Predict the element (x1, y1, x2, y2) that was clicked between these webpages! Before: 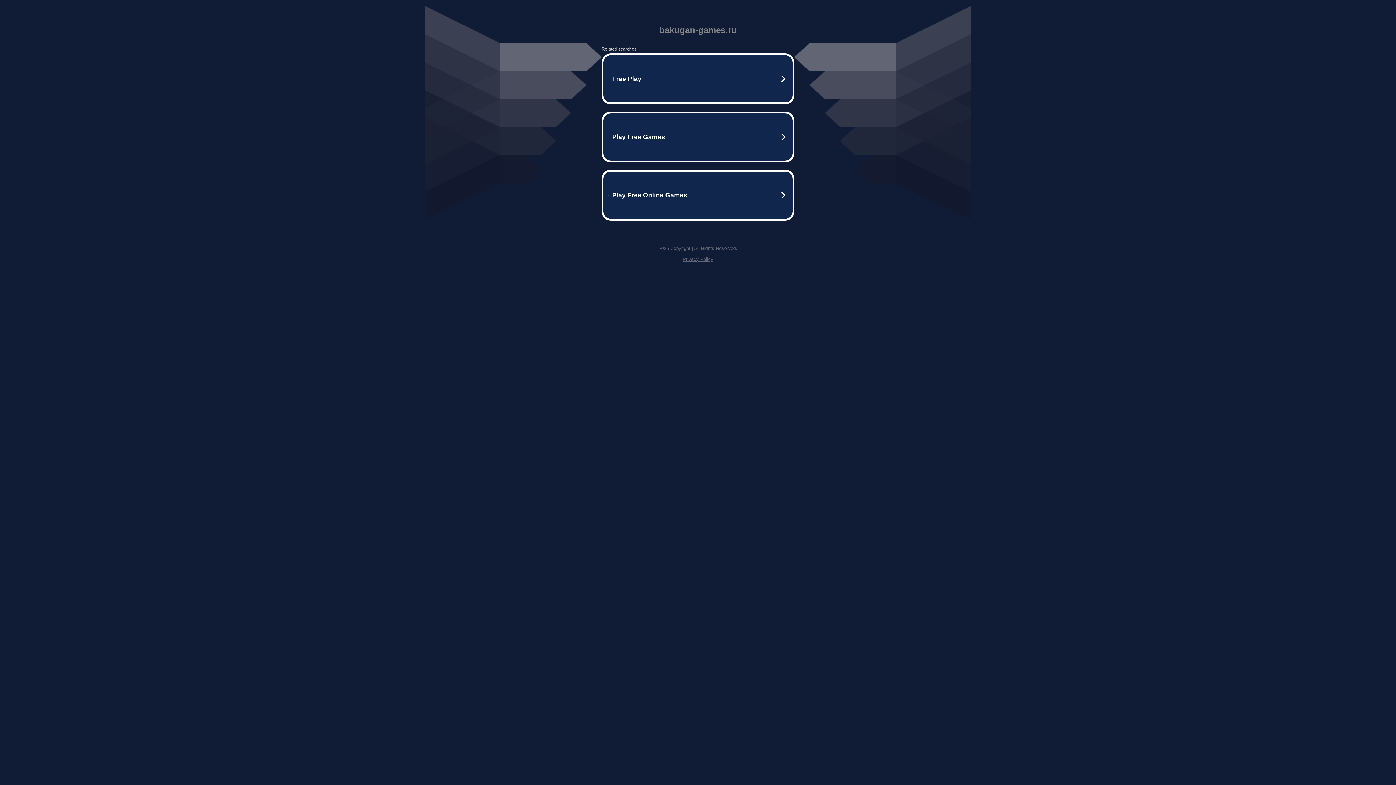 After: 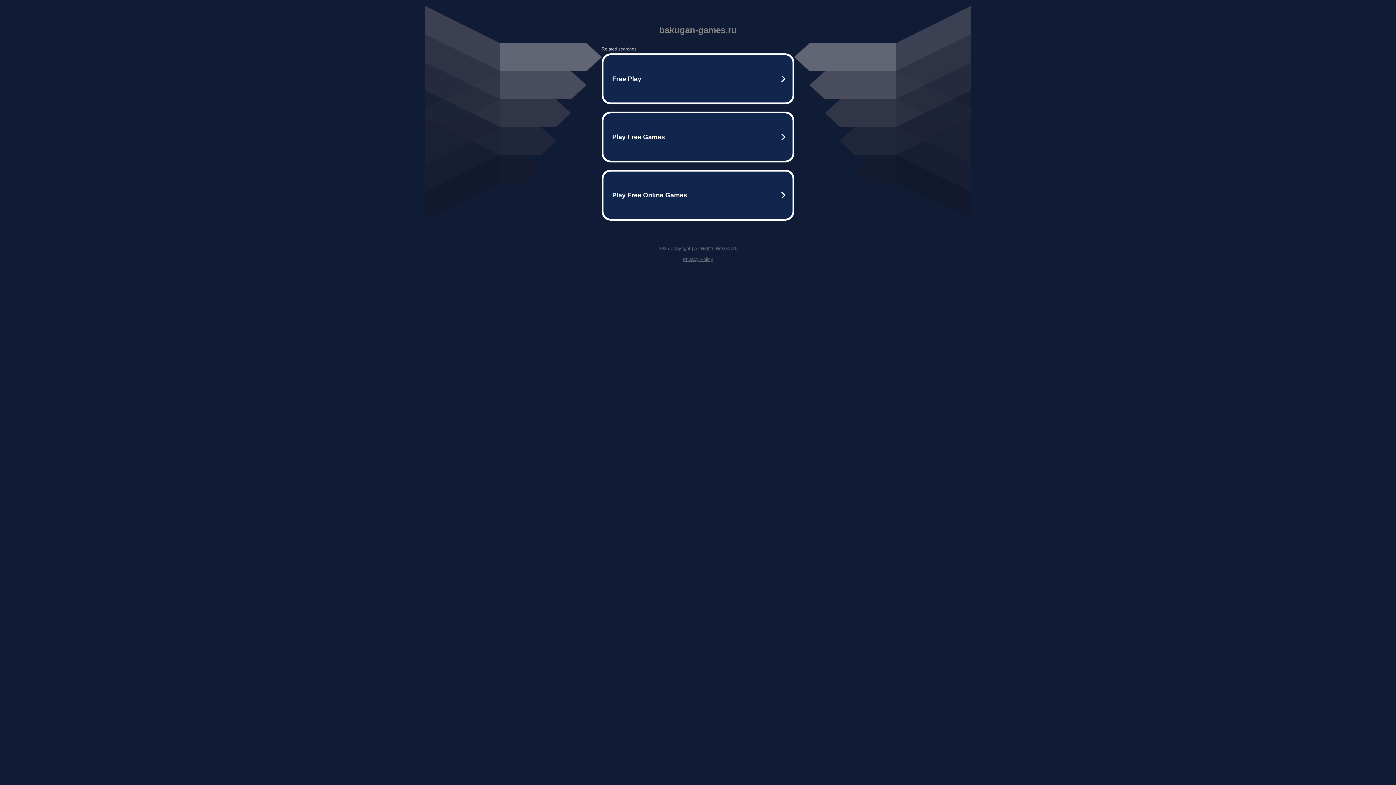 Action: label: Privacy Policy bbox: (682, 256, 713, 262)